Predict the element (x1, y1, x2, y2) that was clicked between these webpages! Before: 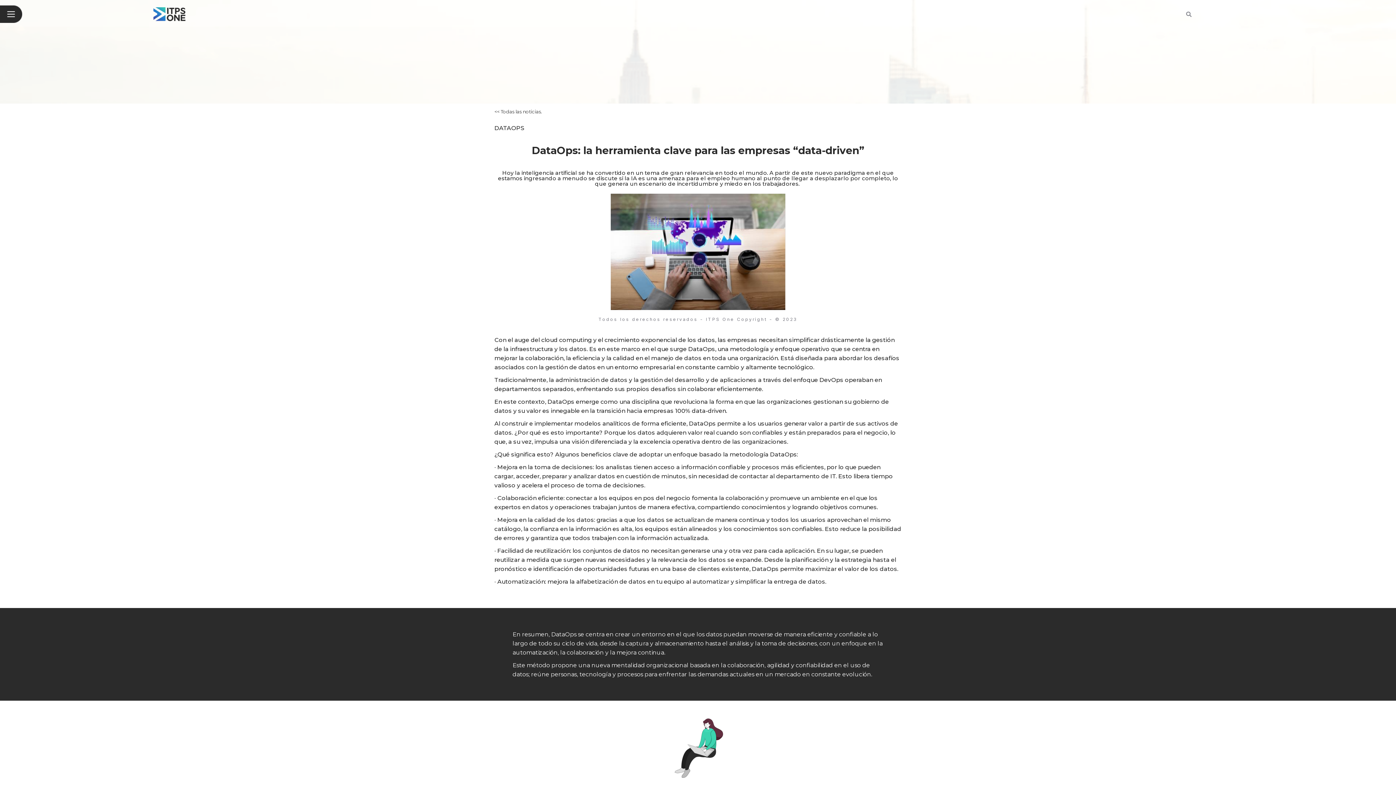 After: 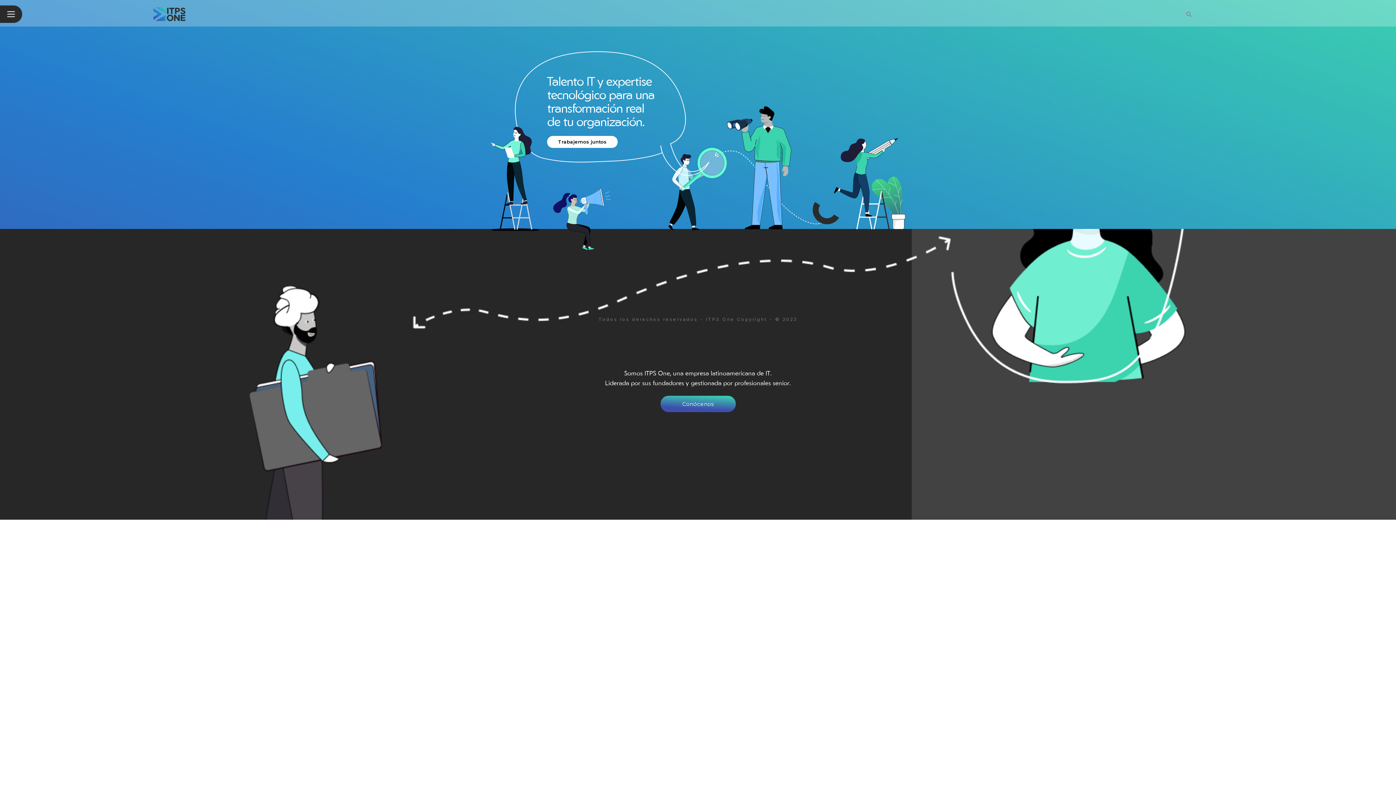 Action: bbox: (145, 7, 193, 21)